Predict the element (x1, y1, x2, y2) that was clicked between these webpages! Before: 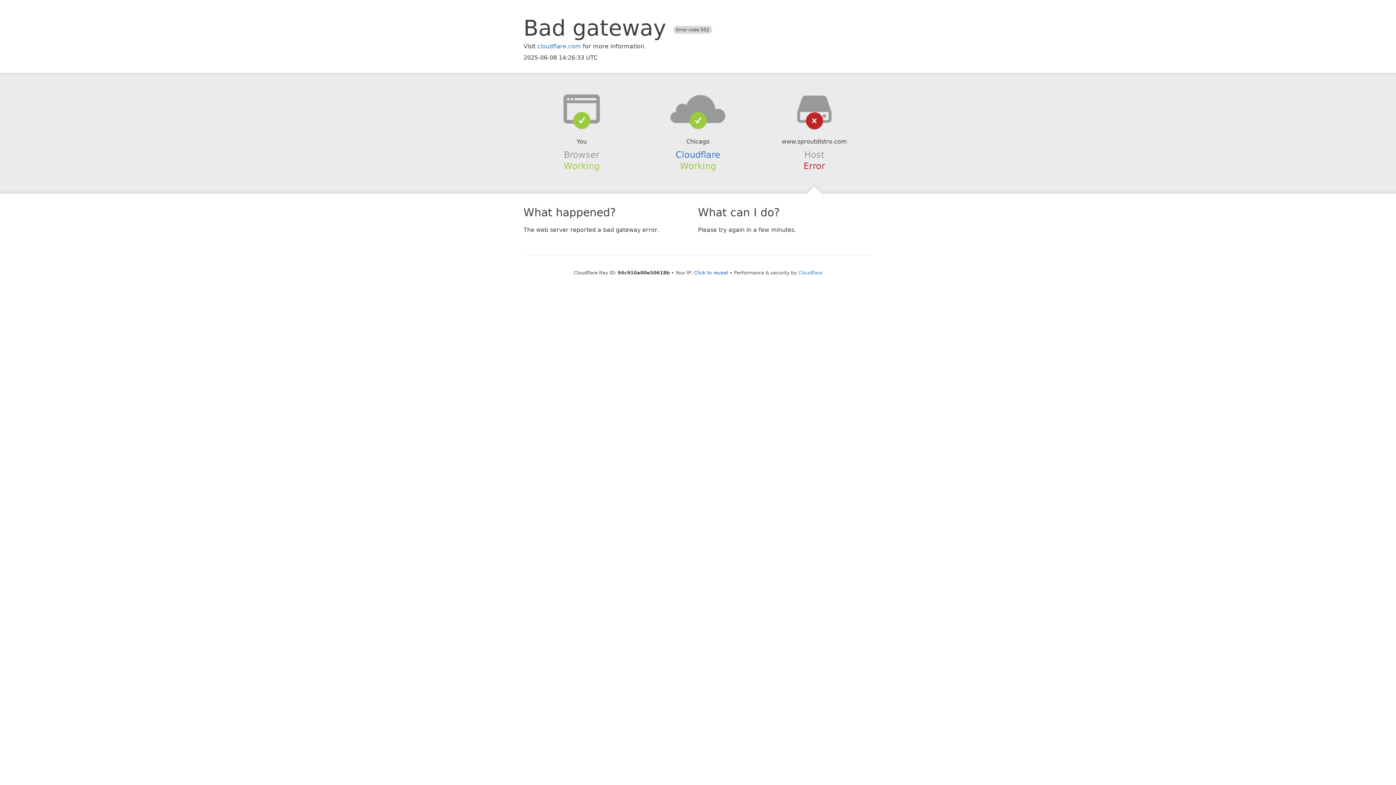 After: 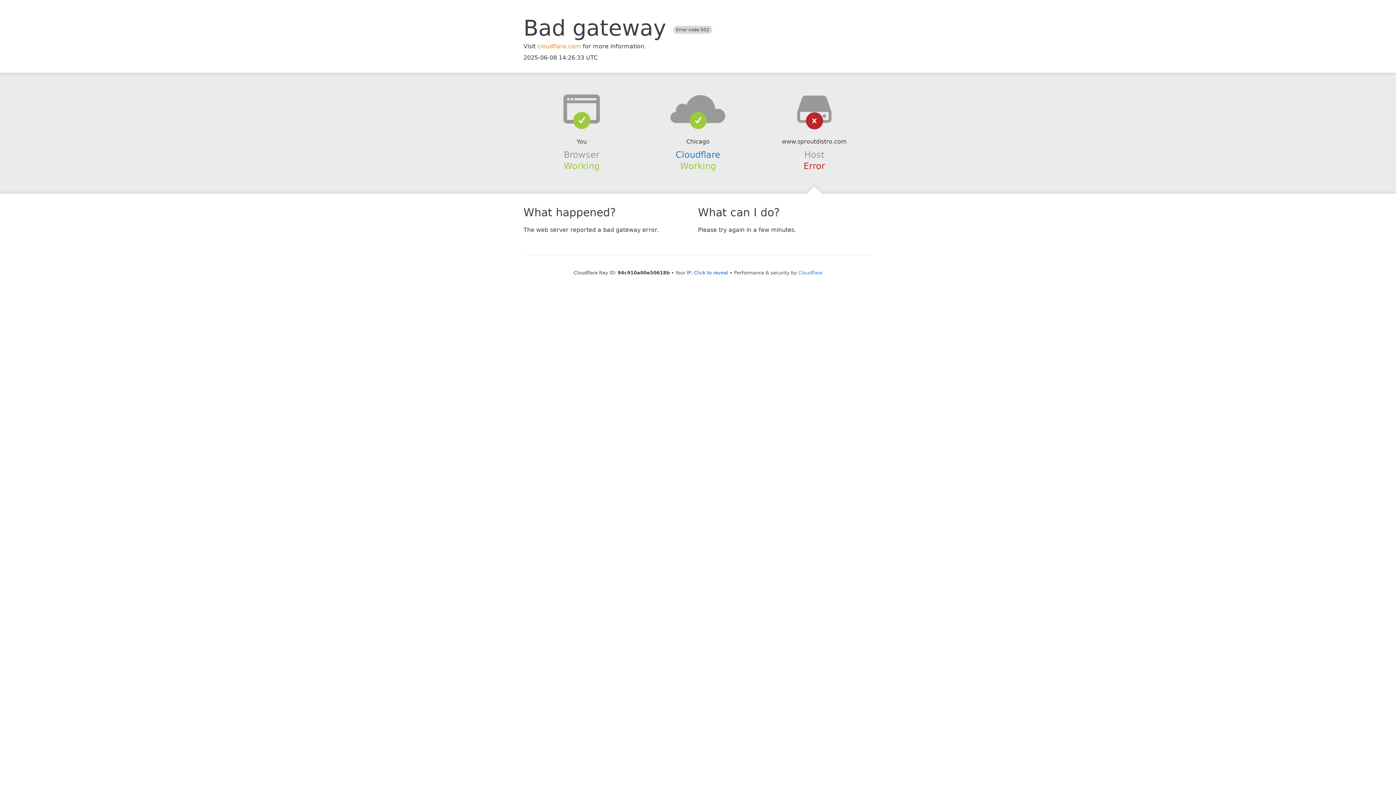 Action: label: cloudflare.com bbox: (537, 42, 581, 49)